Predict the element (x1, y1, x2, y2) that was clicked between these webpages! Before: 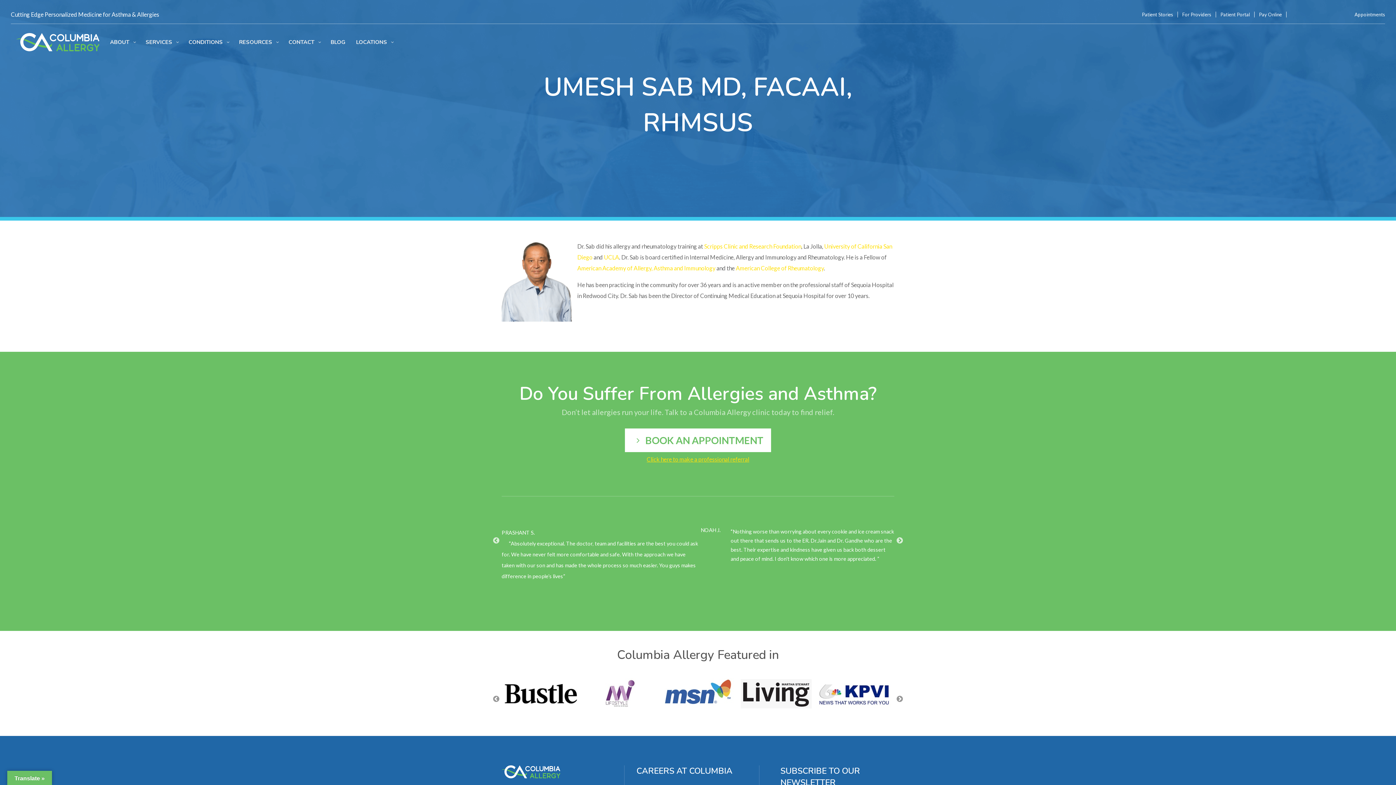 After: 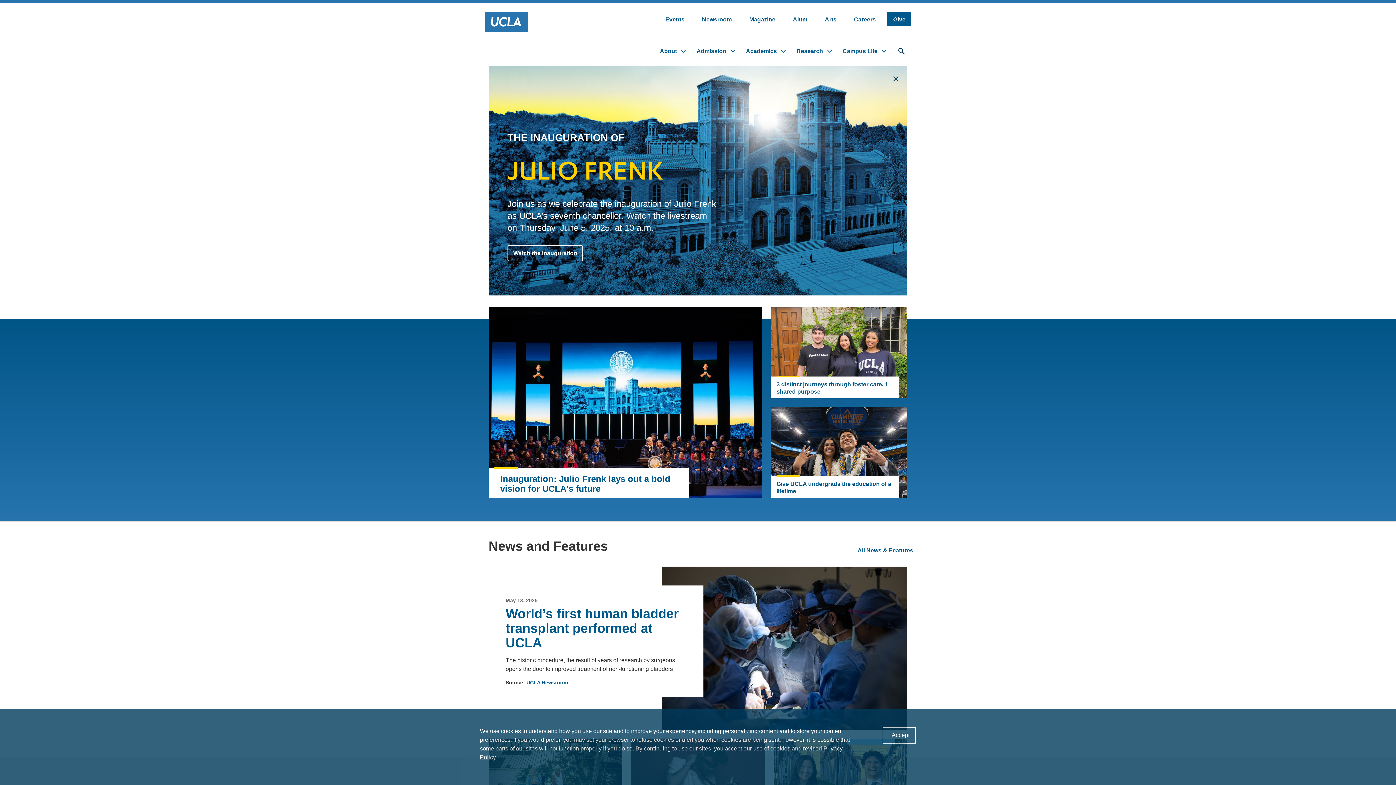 Action: label:  UCLA bbox: (602, 253, 619, 260)